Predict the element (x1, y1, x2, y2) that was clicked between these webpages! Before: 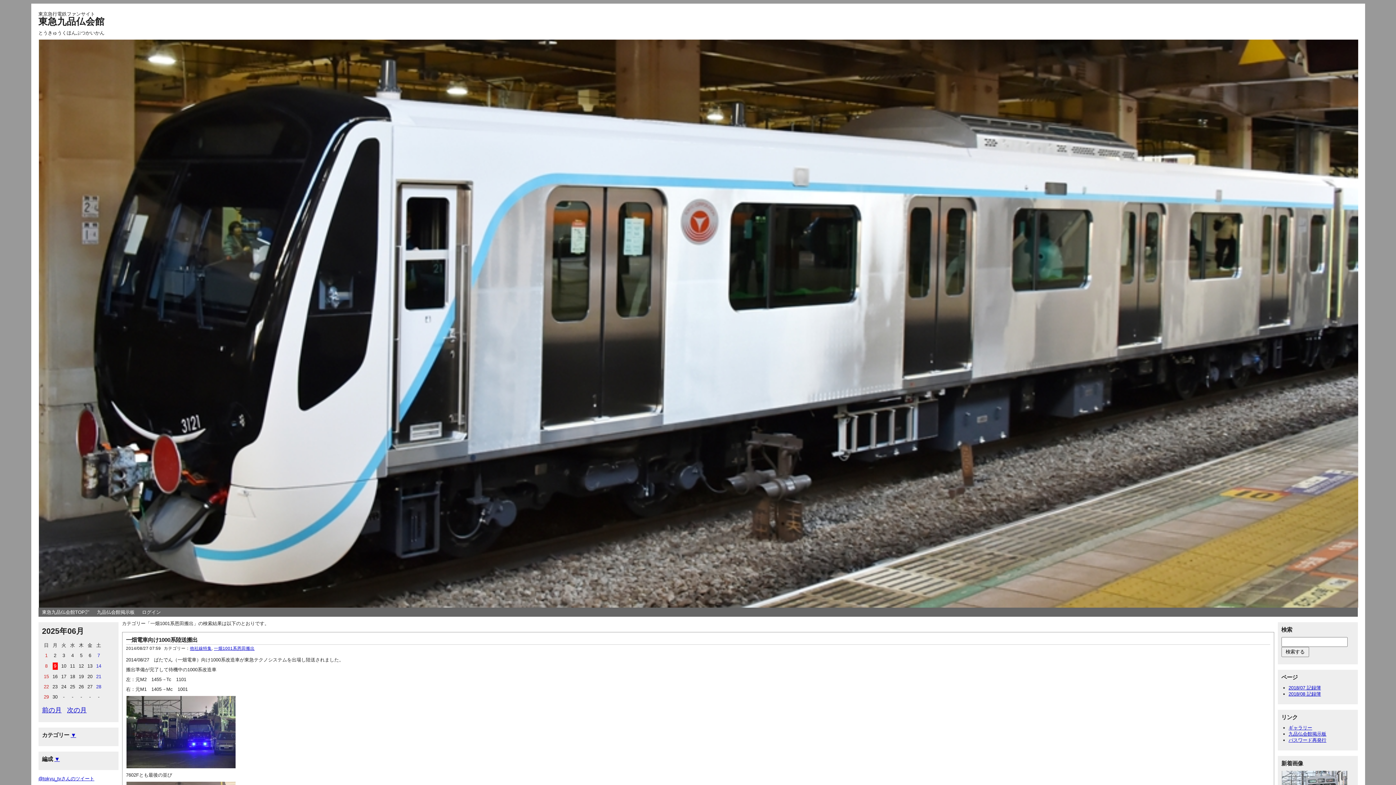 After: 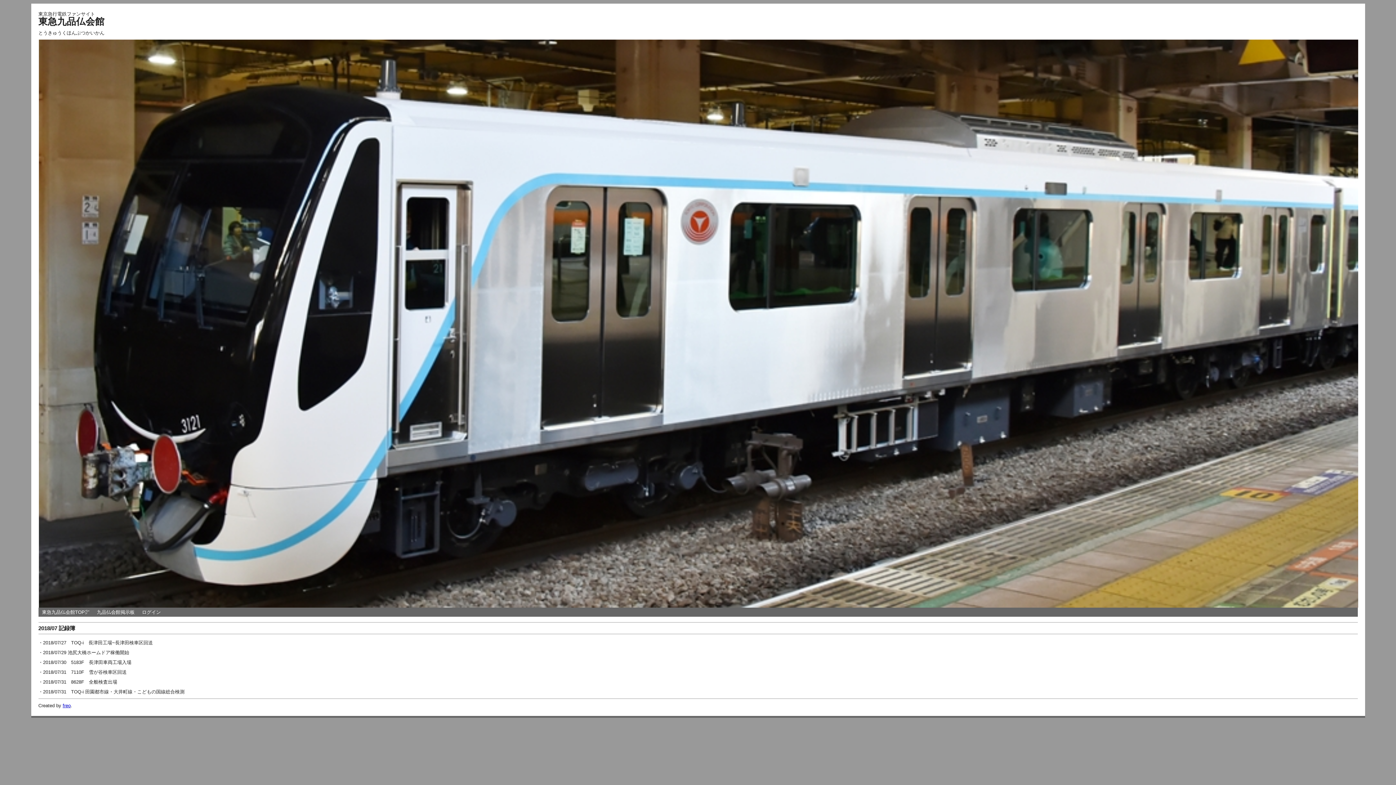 Action: bbox: (1288, 685, 1321, 690) label: 2018/07 記録簿